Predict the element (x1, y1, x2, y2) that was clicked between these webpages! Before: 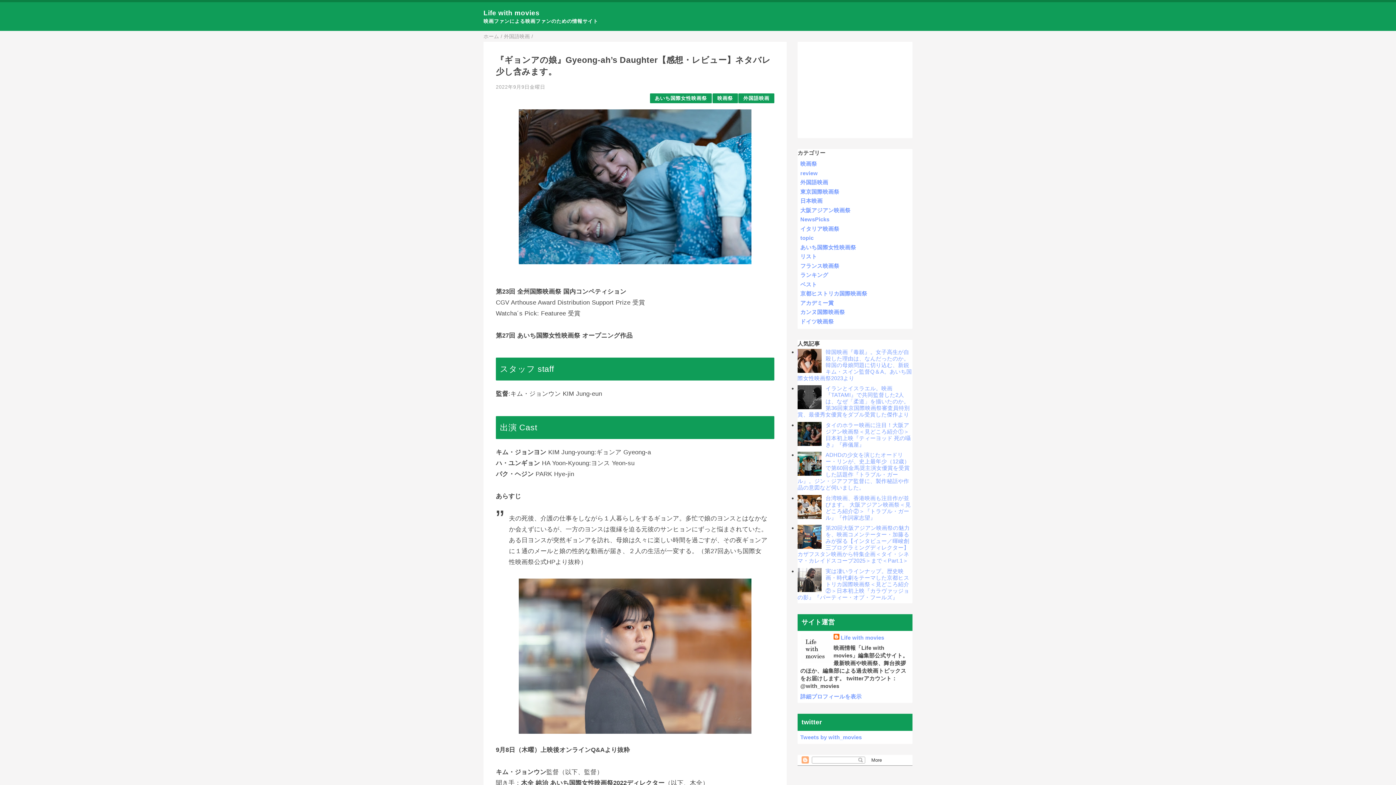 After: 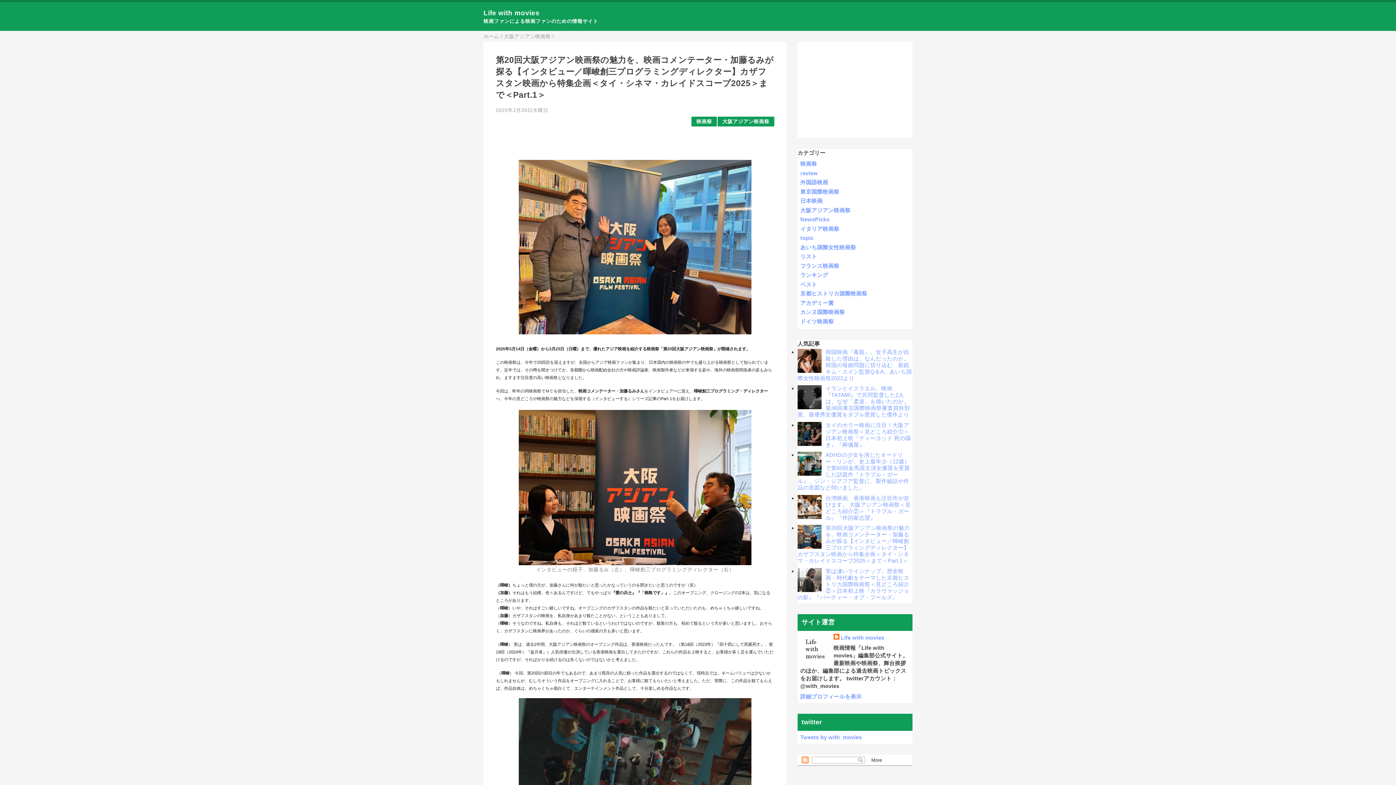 Action: label: 第20回大阪アジアン映画祭の魅力を、映画コメンテーター・加藤るみが探る【インタビュー／暉峻創三プログラミングディレクター】カザフスタン映画から特集企画＜タイ・シネマ・カレイドスコープ2025＞まで＜Part.1＞ bbox: (797, 525, 909, 564)